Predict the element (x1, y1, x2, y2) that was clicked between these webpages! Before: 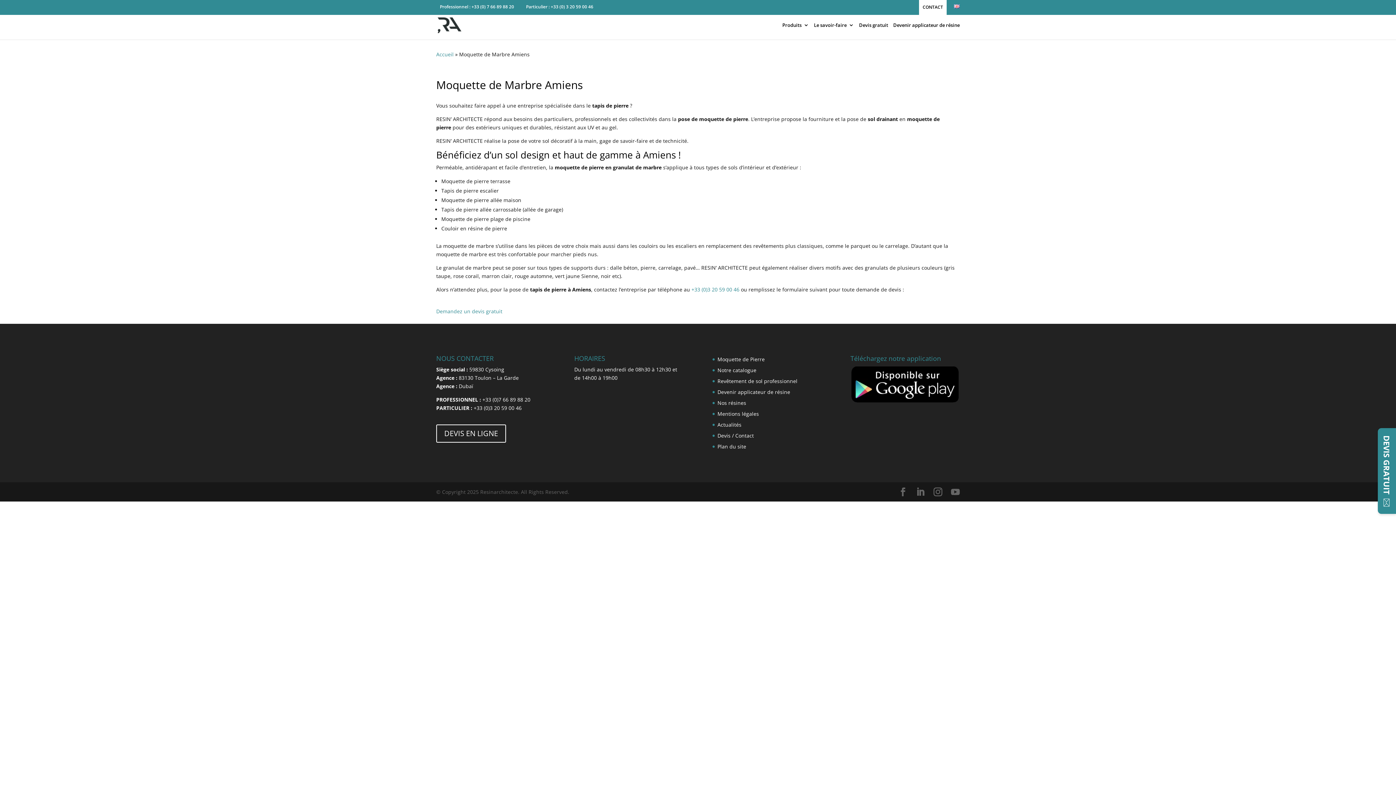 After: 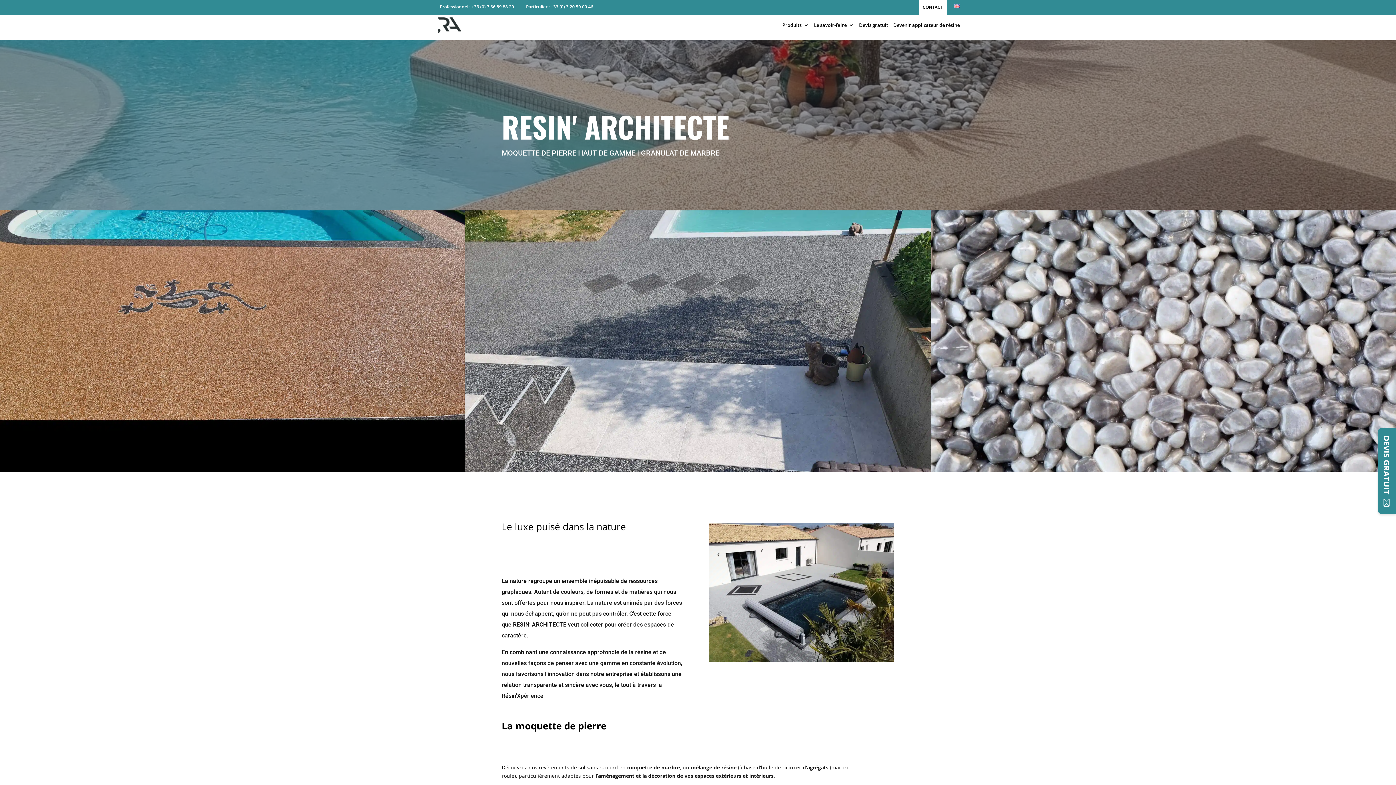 Action: bbox: (437, 21, 461, 28)